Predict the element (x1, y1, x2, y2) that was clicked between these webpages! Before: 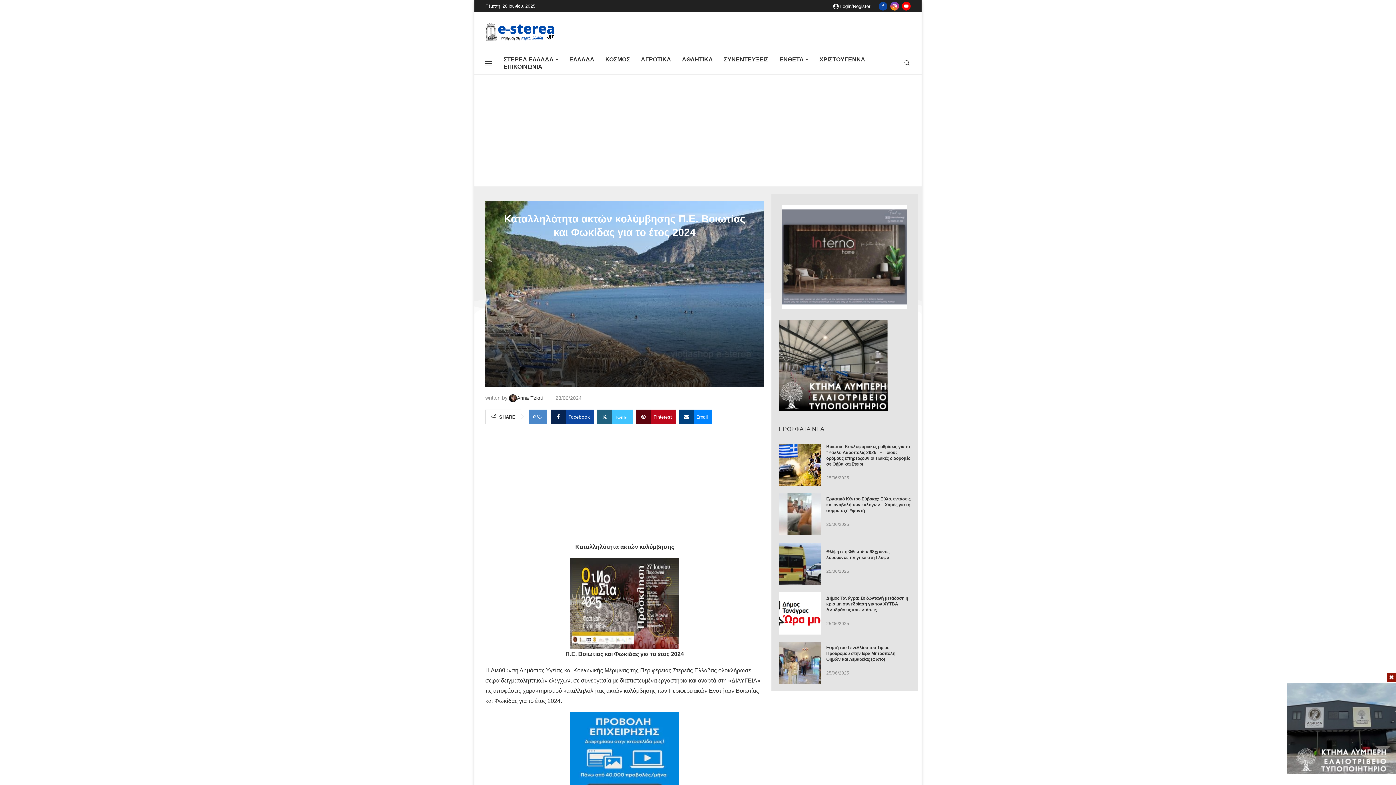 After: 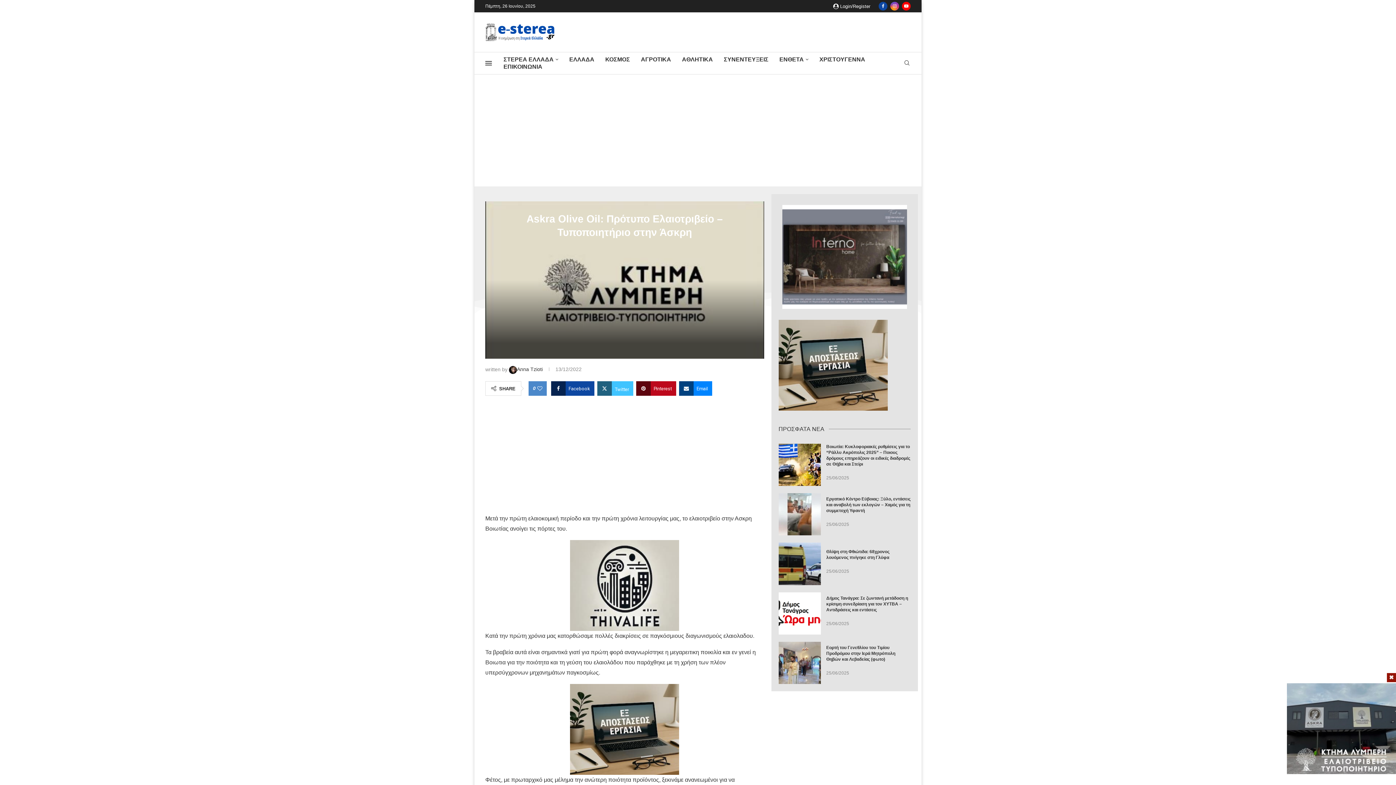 Action: bbox: (778, 319, 887, 325)